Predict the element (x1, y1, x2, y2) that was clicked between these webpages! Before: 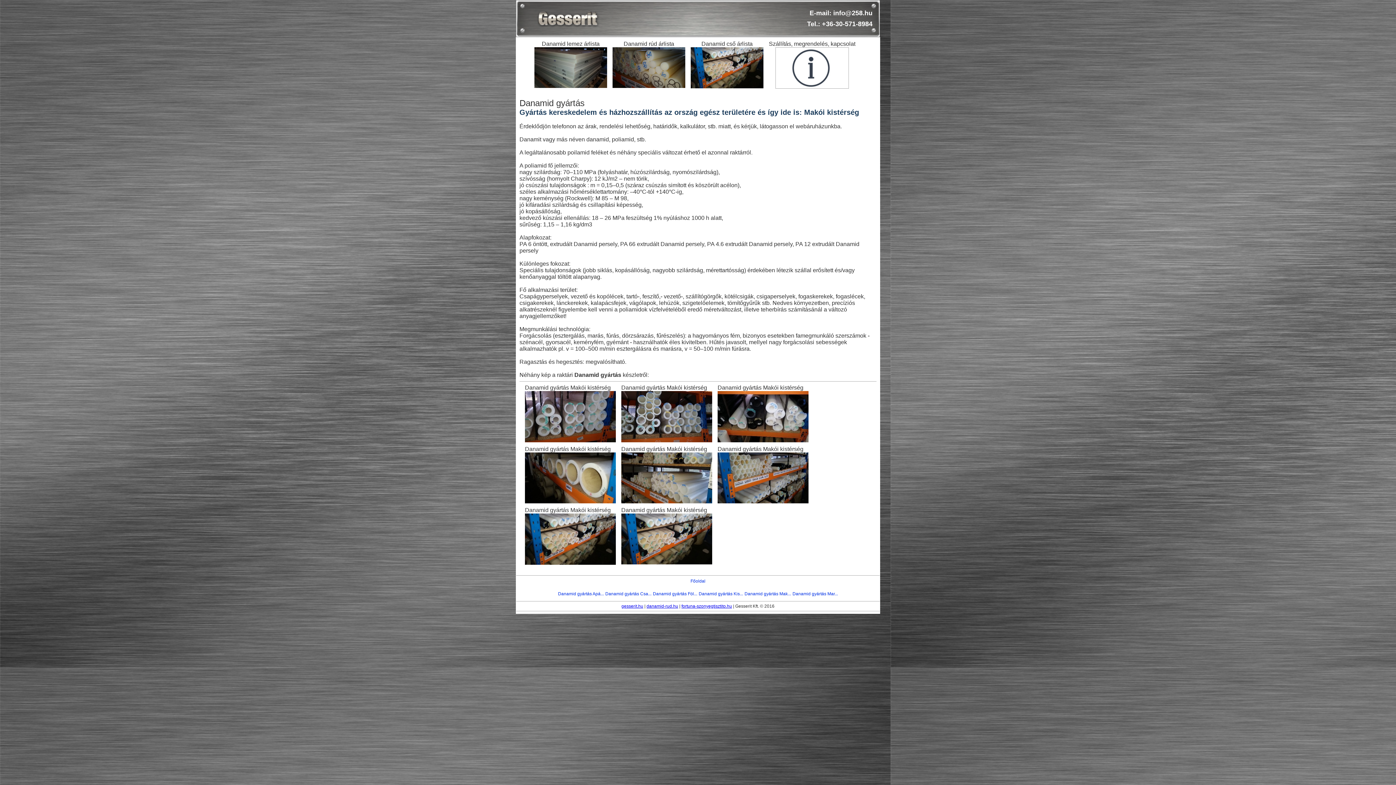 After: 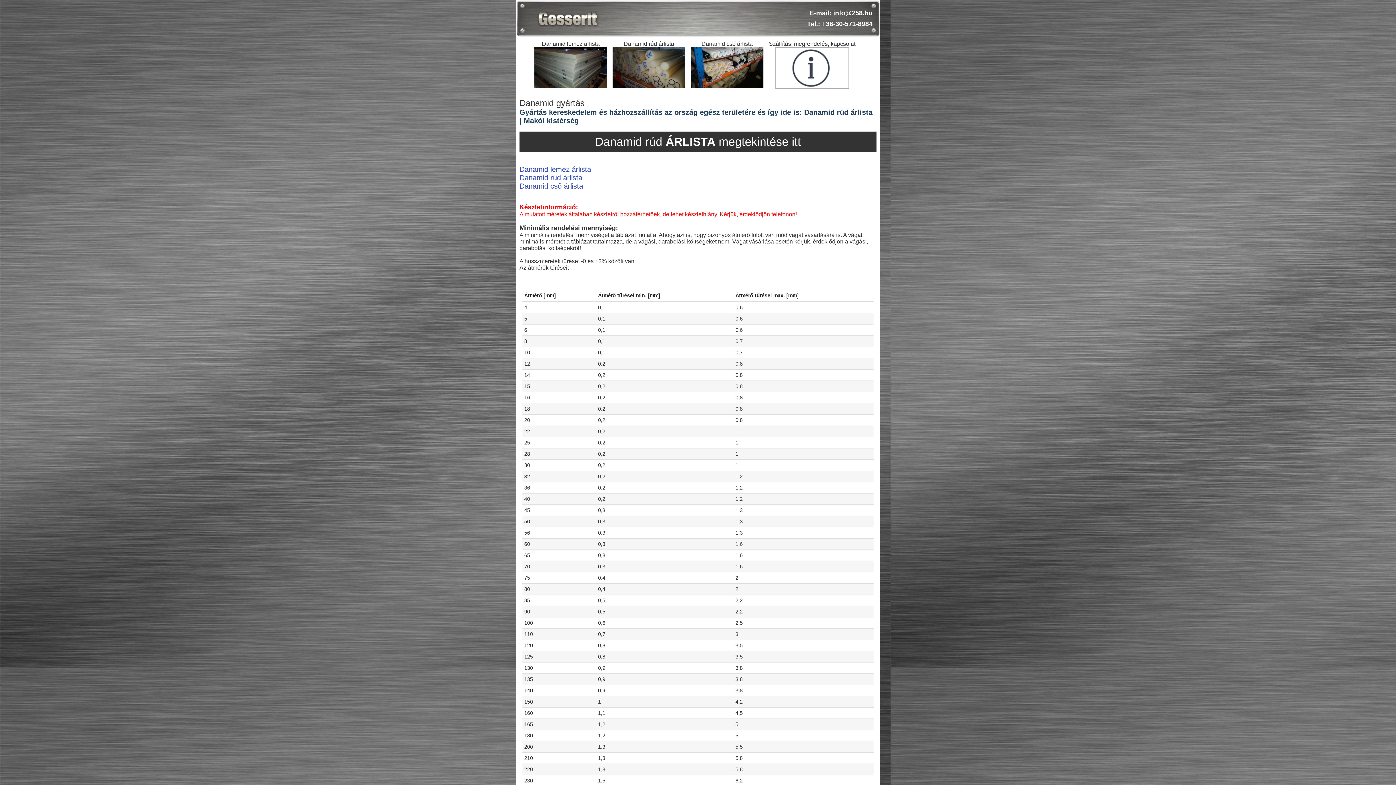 Action: bbox: (612, 82, 685, 89)